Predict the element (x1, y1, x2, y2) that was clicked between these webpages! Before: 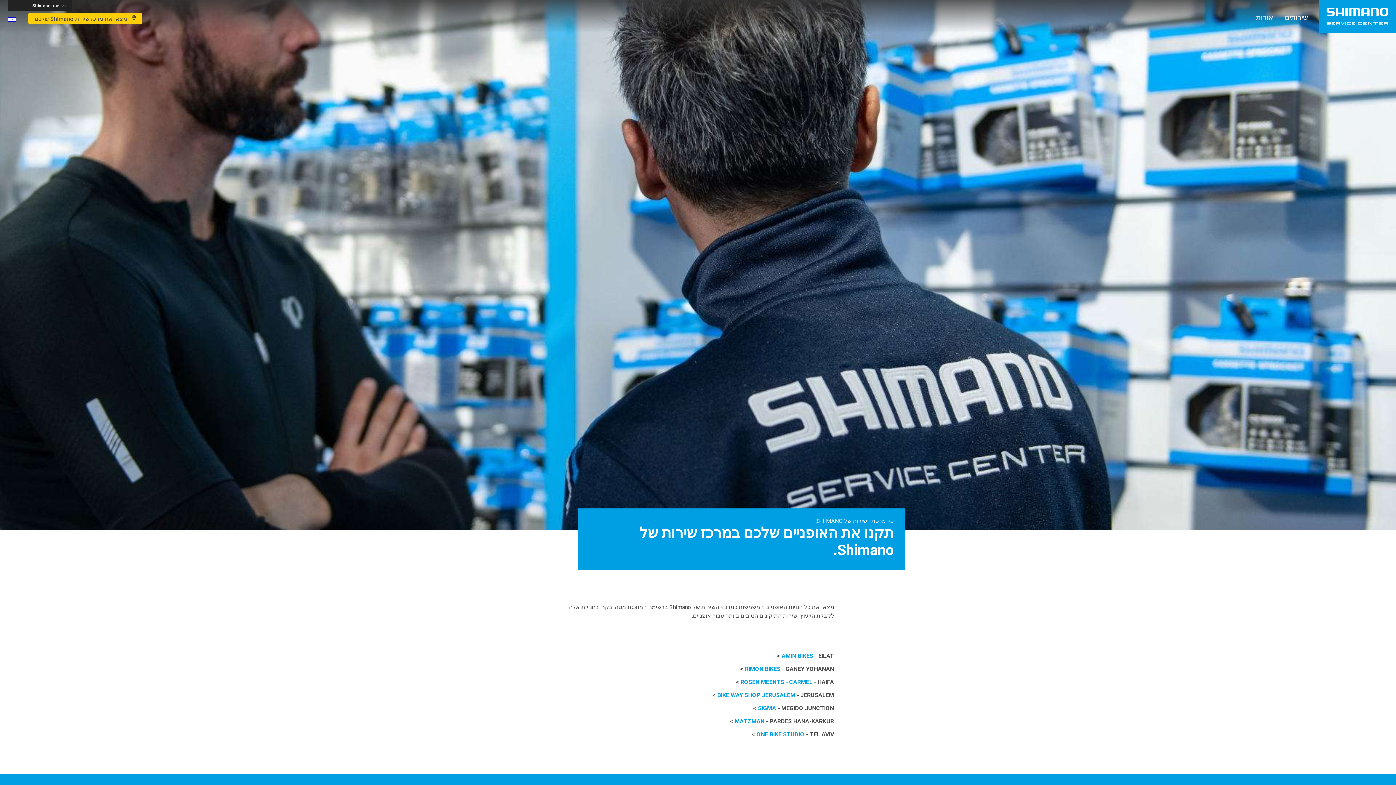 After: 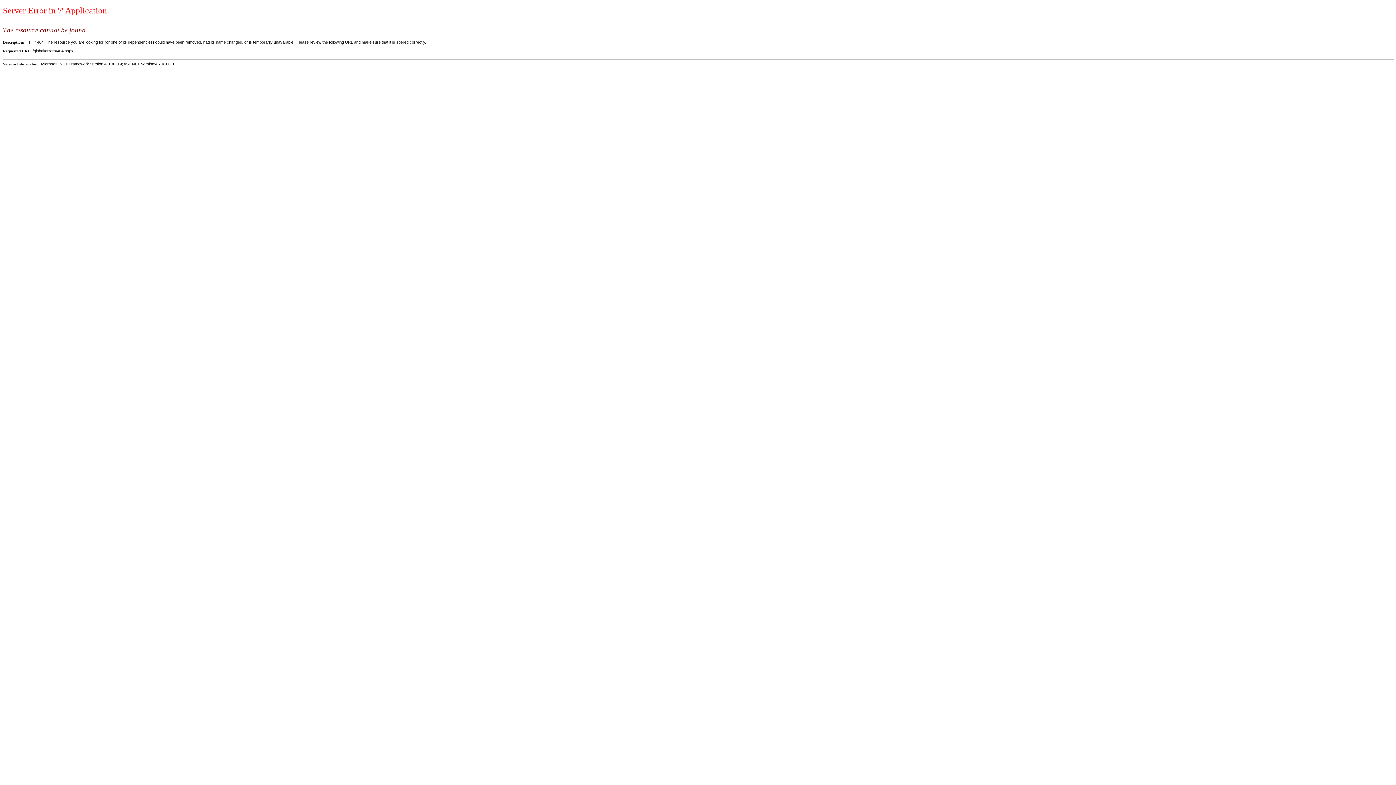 Action: bbox: (753, 702, 834, 715) label: SIGMA - MEGIDO JUNCTION >